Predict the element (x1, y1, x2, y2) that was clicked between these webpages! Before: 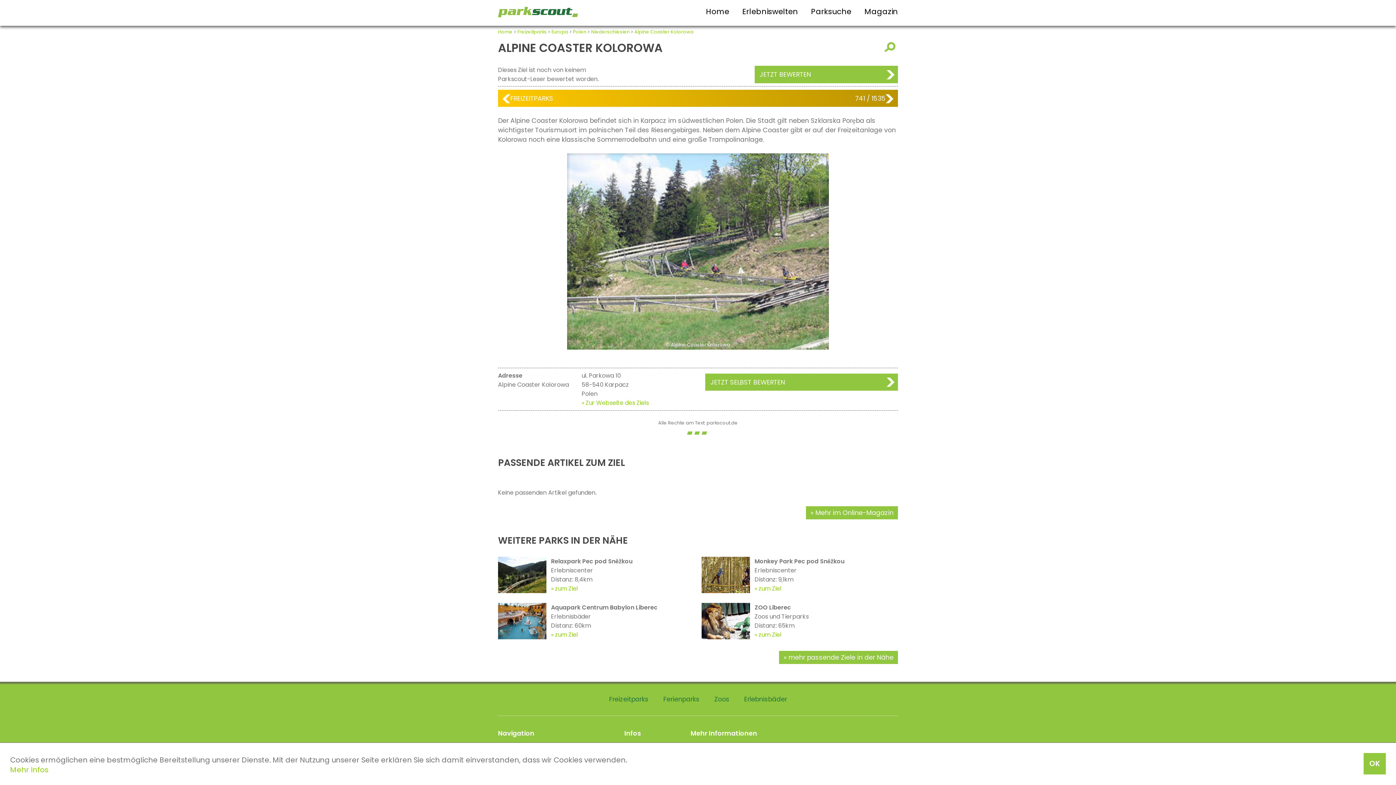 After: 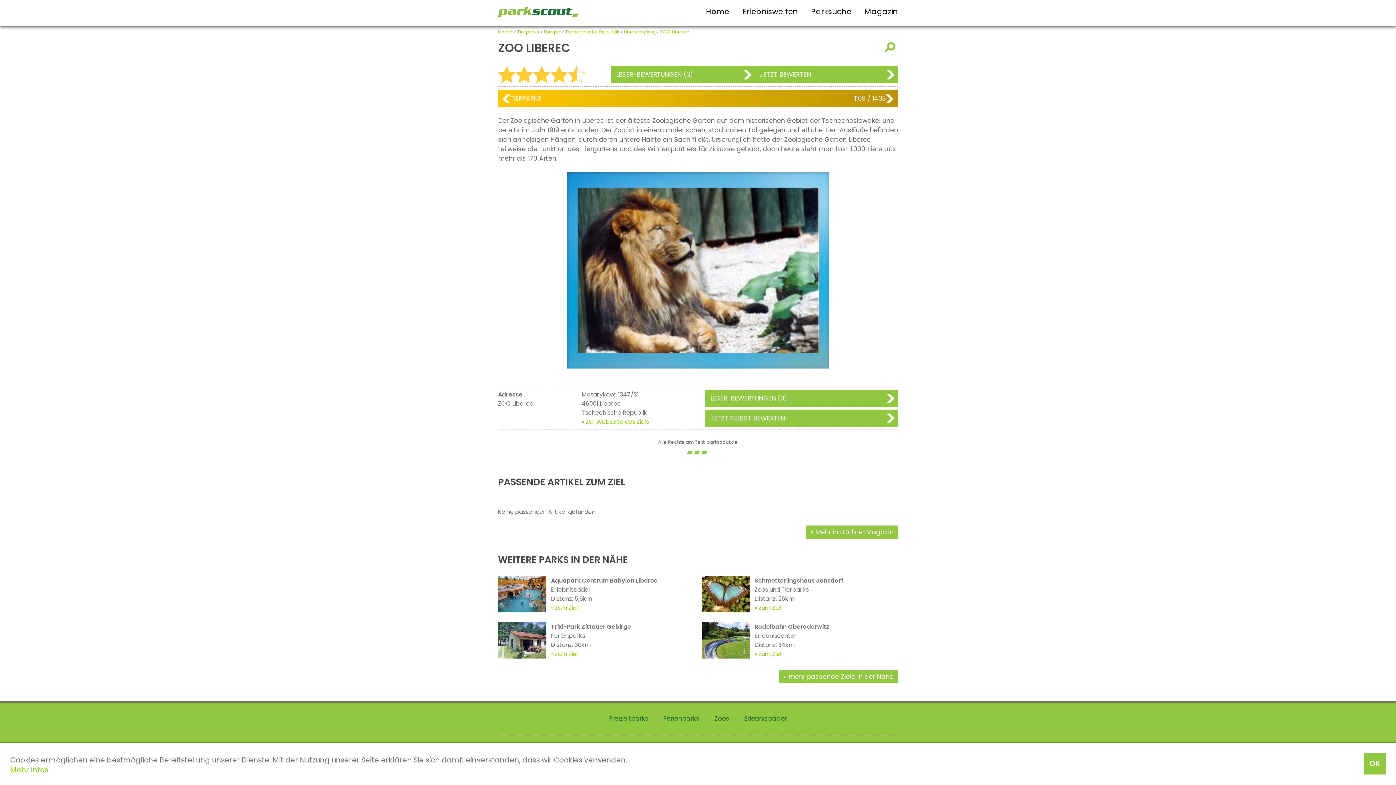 Action: bbox: (754, 630, 808, 639) label: zum Ziel